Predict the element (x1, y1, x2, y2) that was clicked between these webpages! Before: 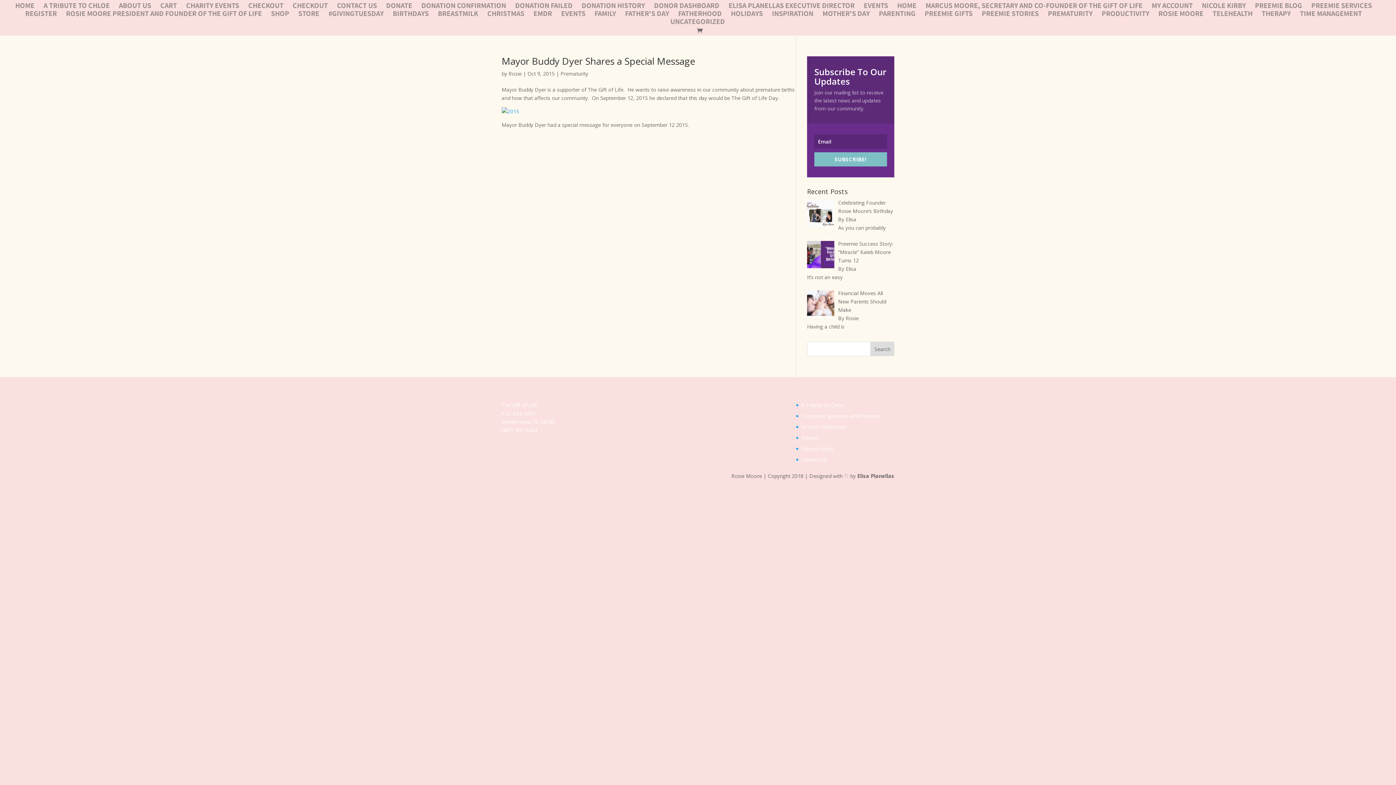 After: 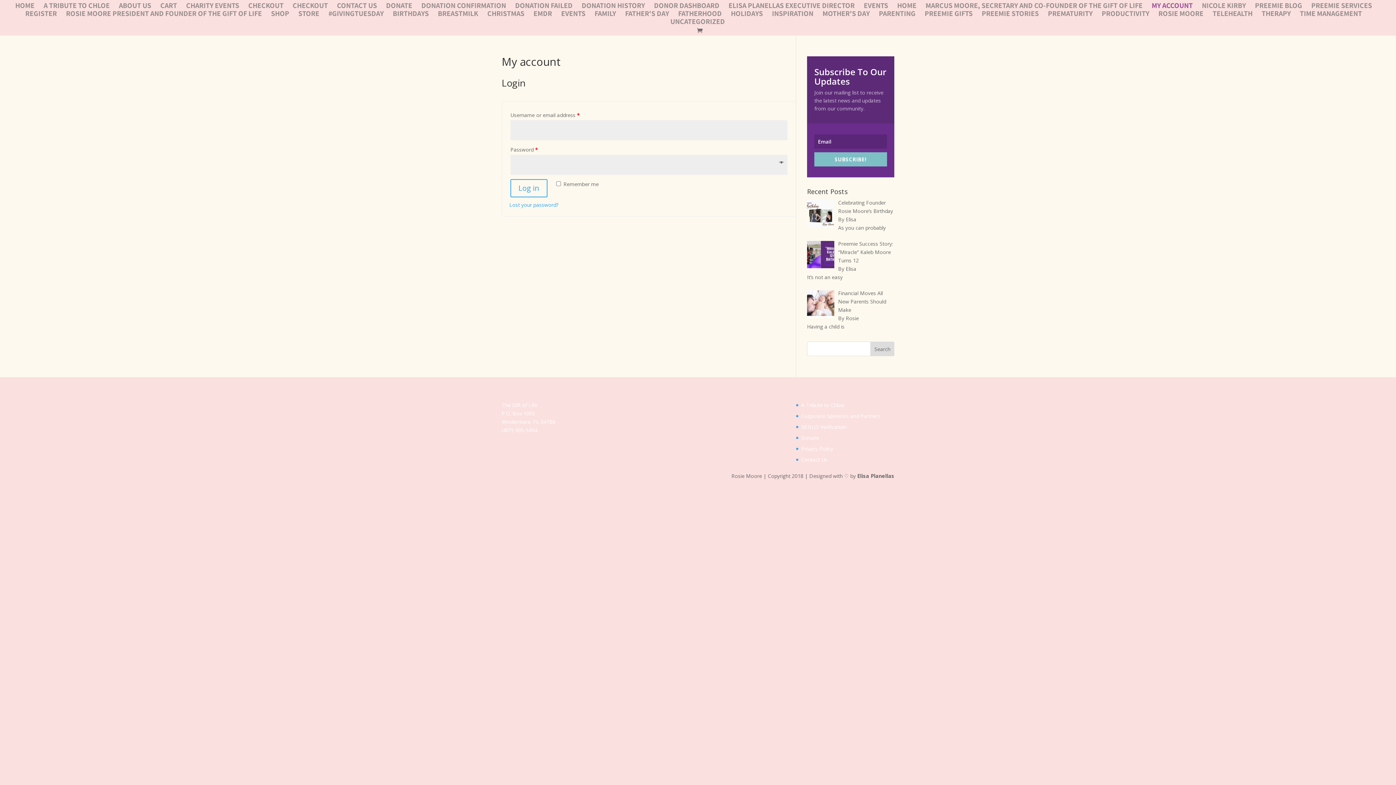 Action: label: MY ACCOUNT bbox: (1152, 2, 1193, 10)